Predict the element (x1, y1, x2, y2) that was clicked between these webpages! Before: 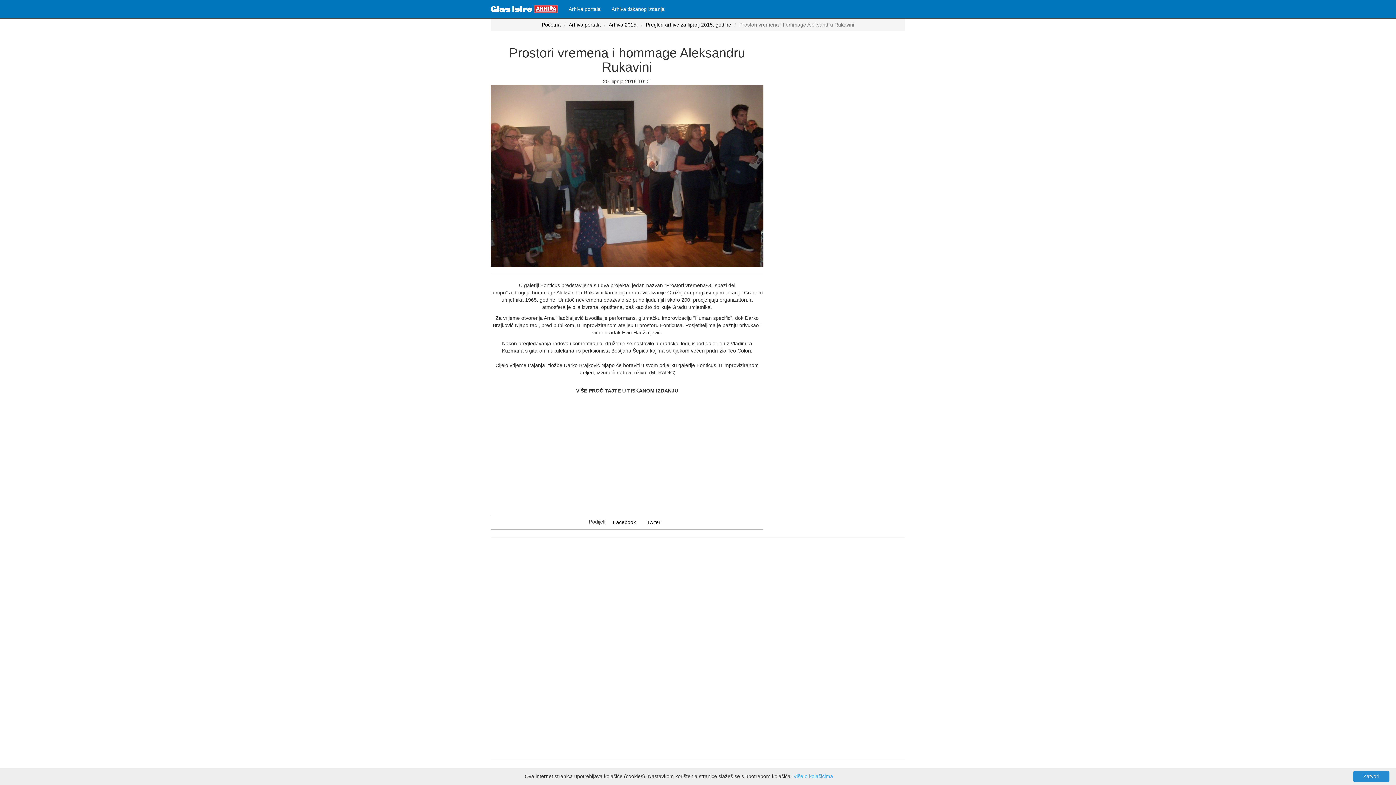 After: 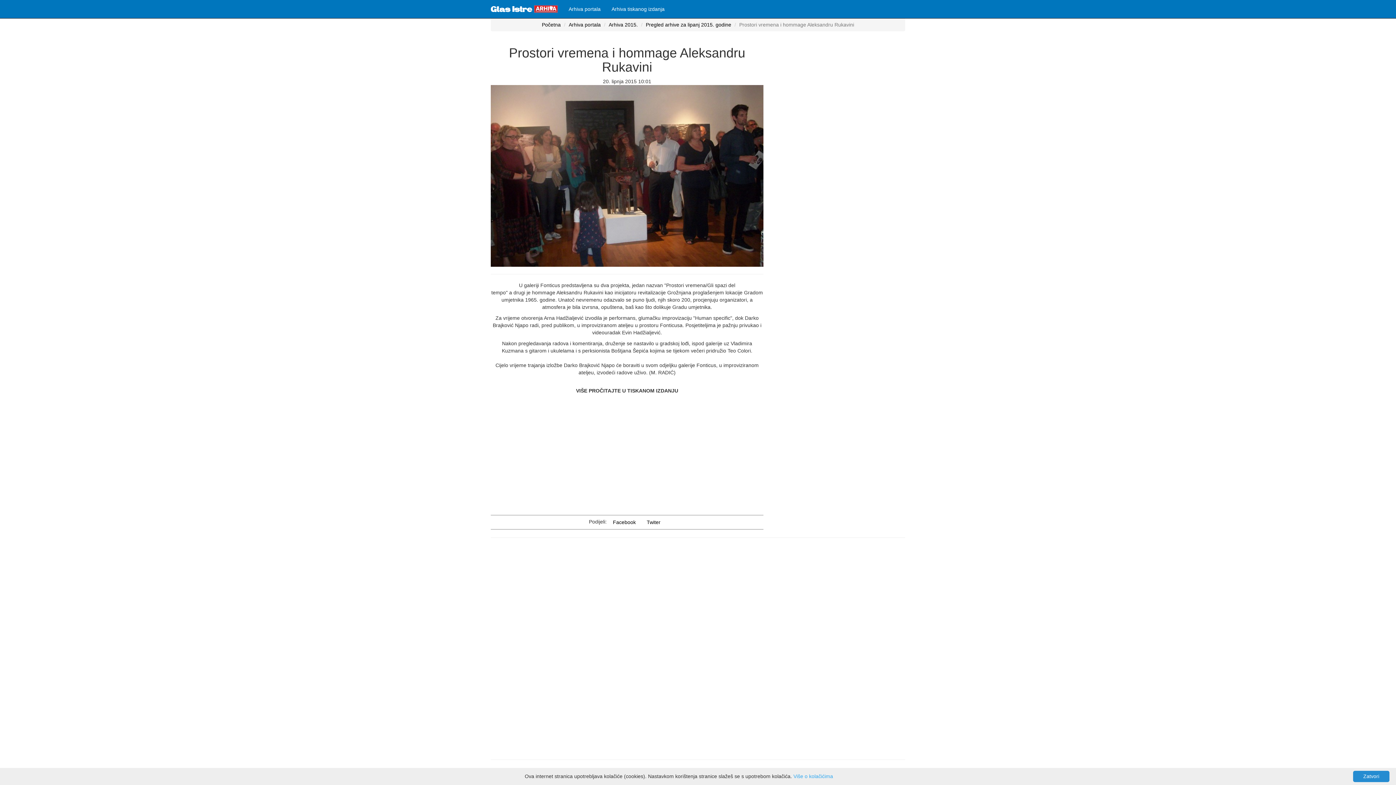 Action: bbox: (793, 773, 833, 779) label: Više o kolačićima